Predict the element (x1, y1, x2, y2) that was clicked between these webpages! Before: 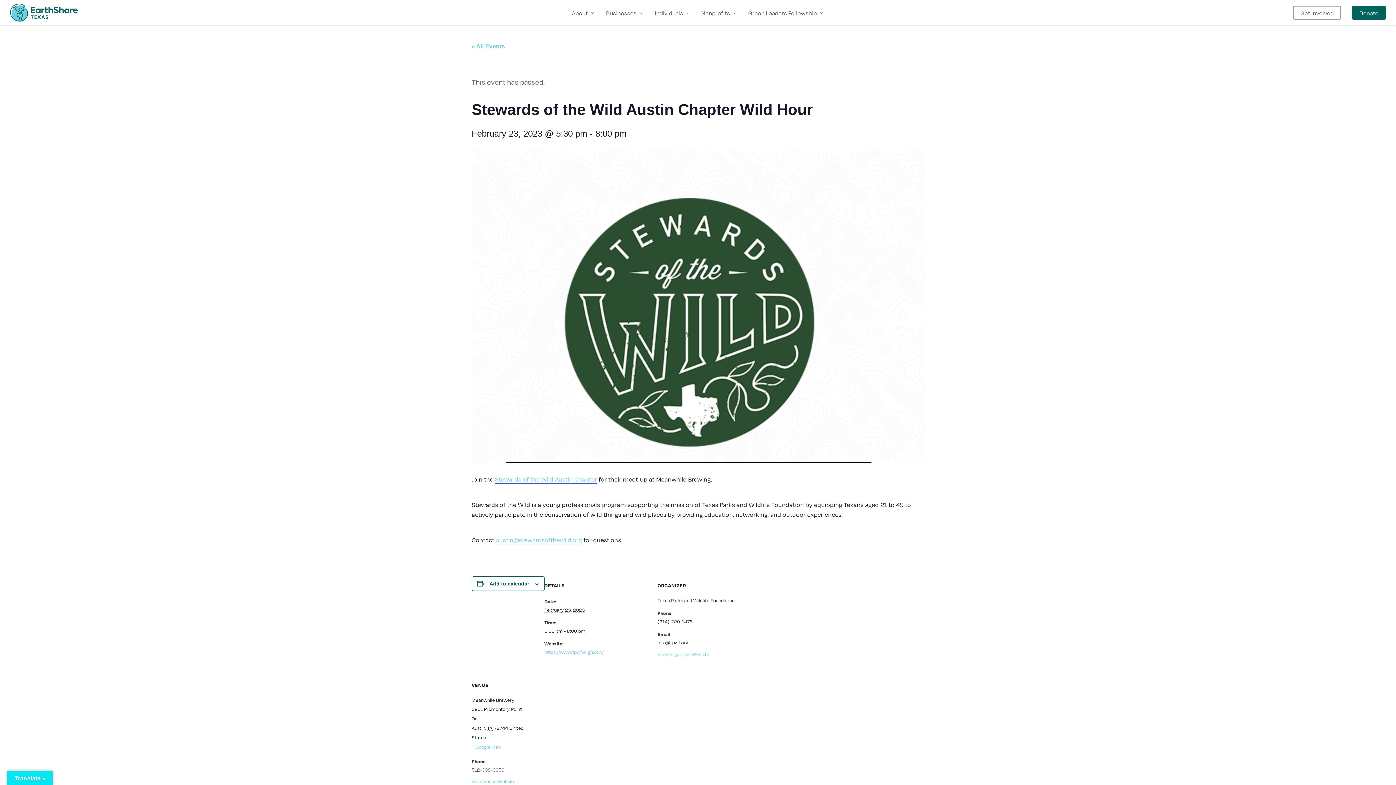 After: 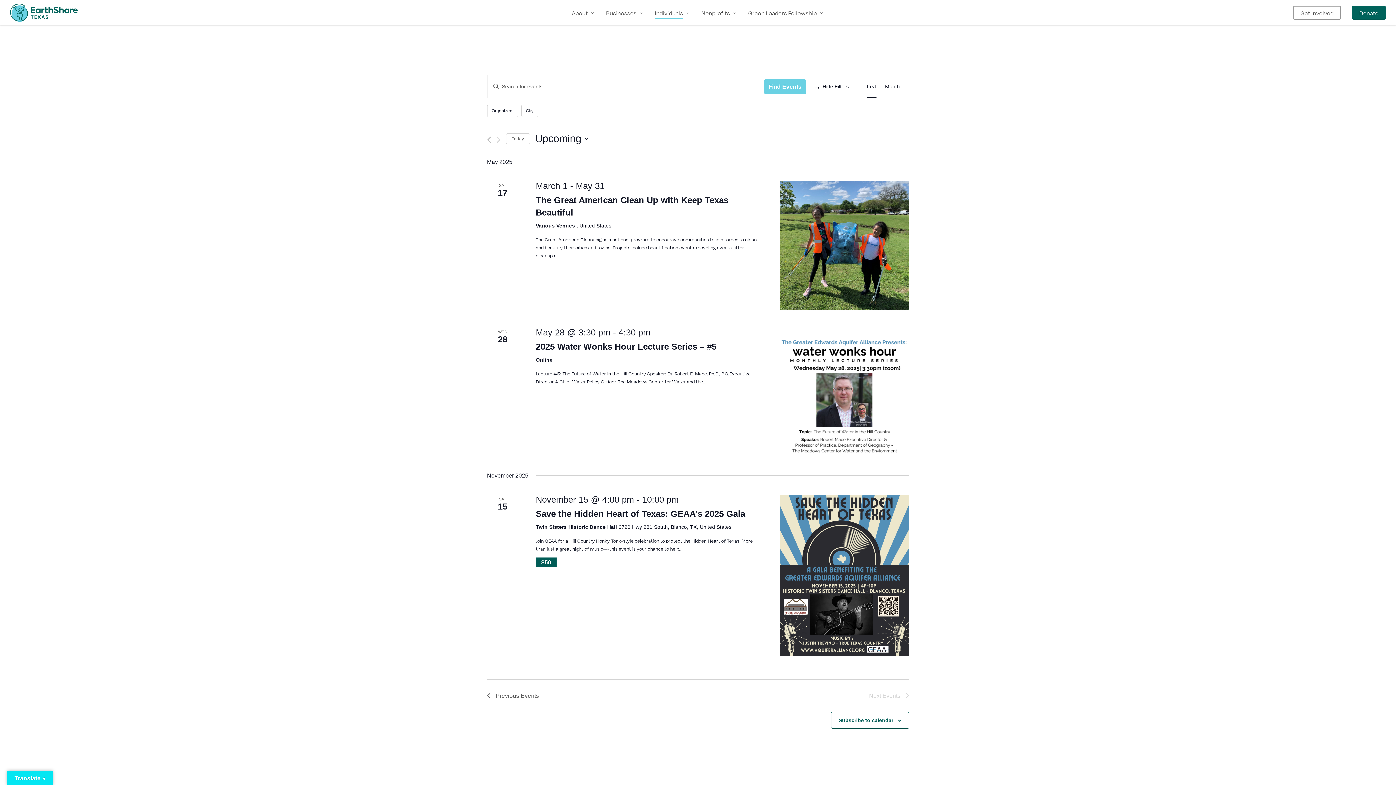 Action: label: « All Events bbox: (471, 43, 505, 49)